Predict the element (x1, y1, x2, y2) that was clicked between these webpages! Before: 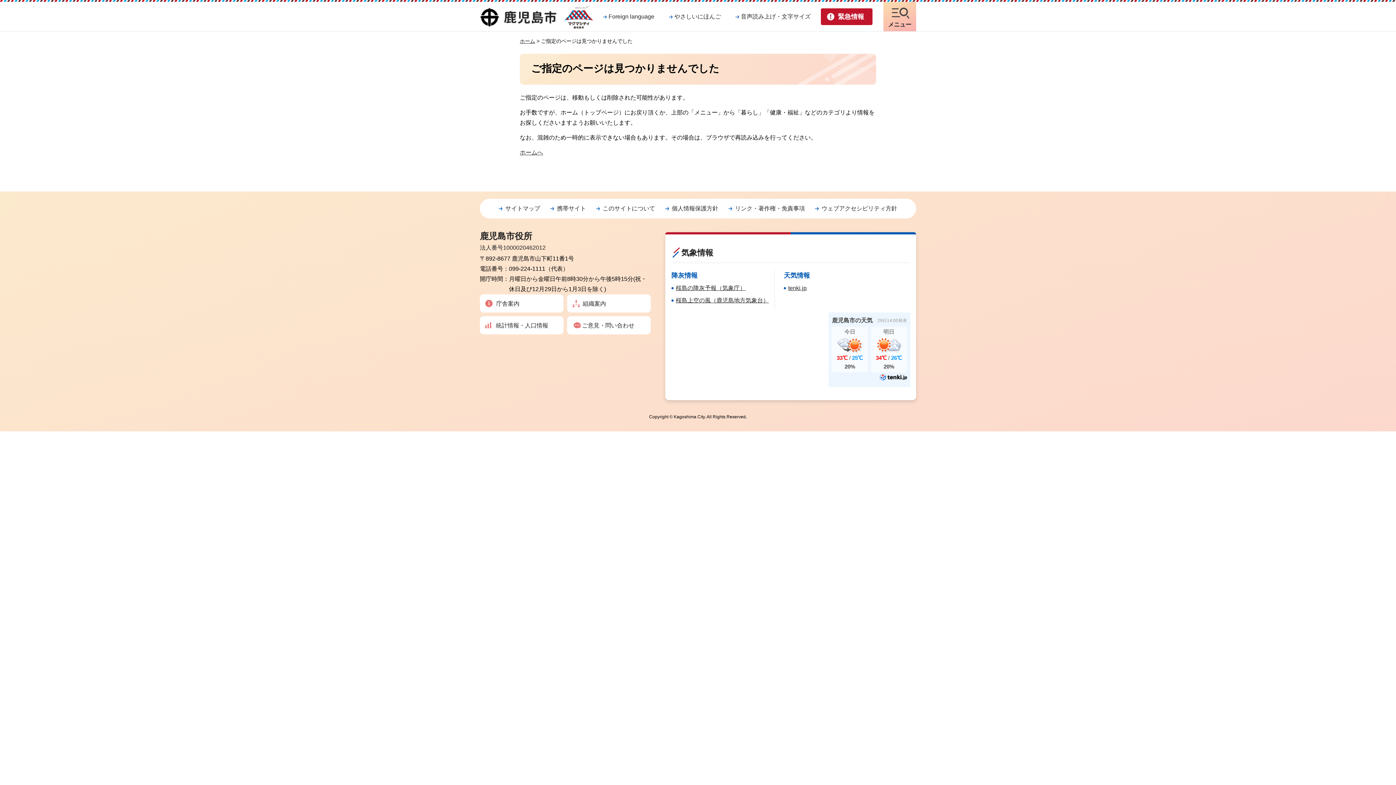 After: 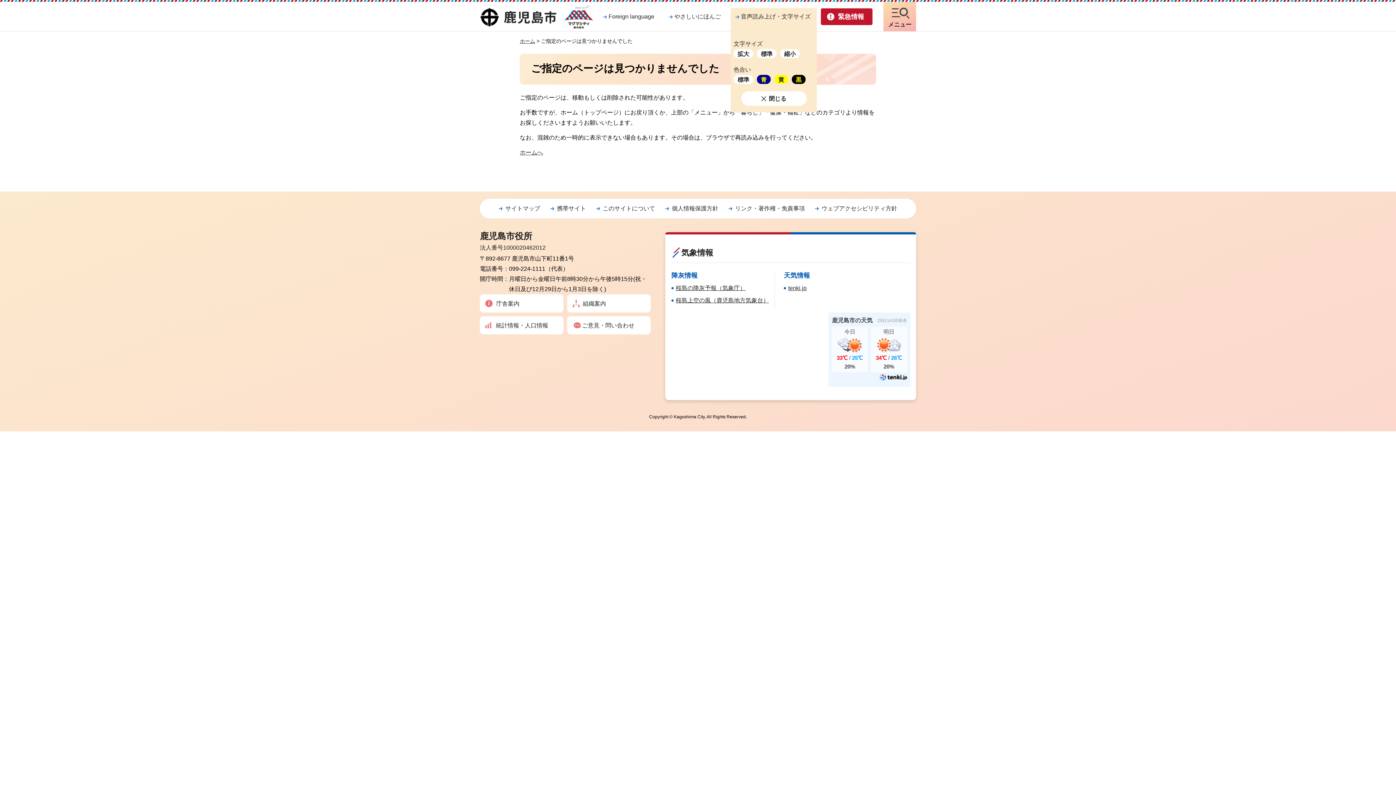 Action: bbox: (730, 11, 817, 22) label: 音声読み上げ・文字サイズ